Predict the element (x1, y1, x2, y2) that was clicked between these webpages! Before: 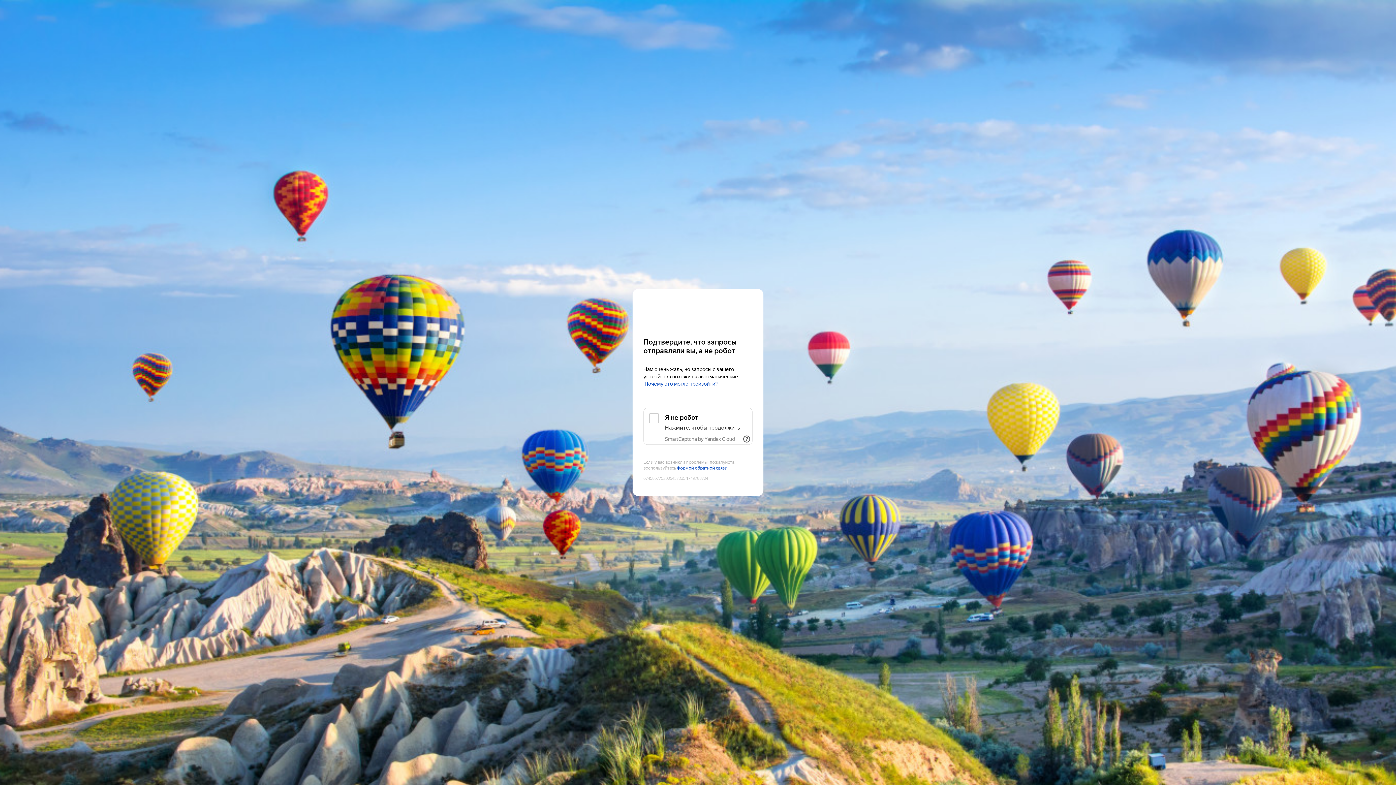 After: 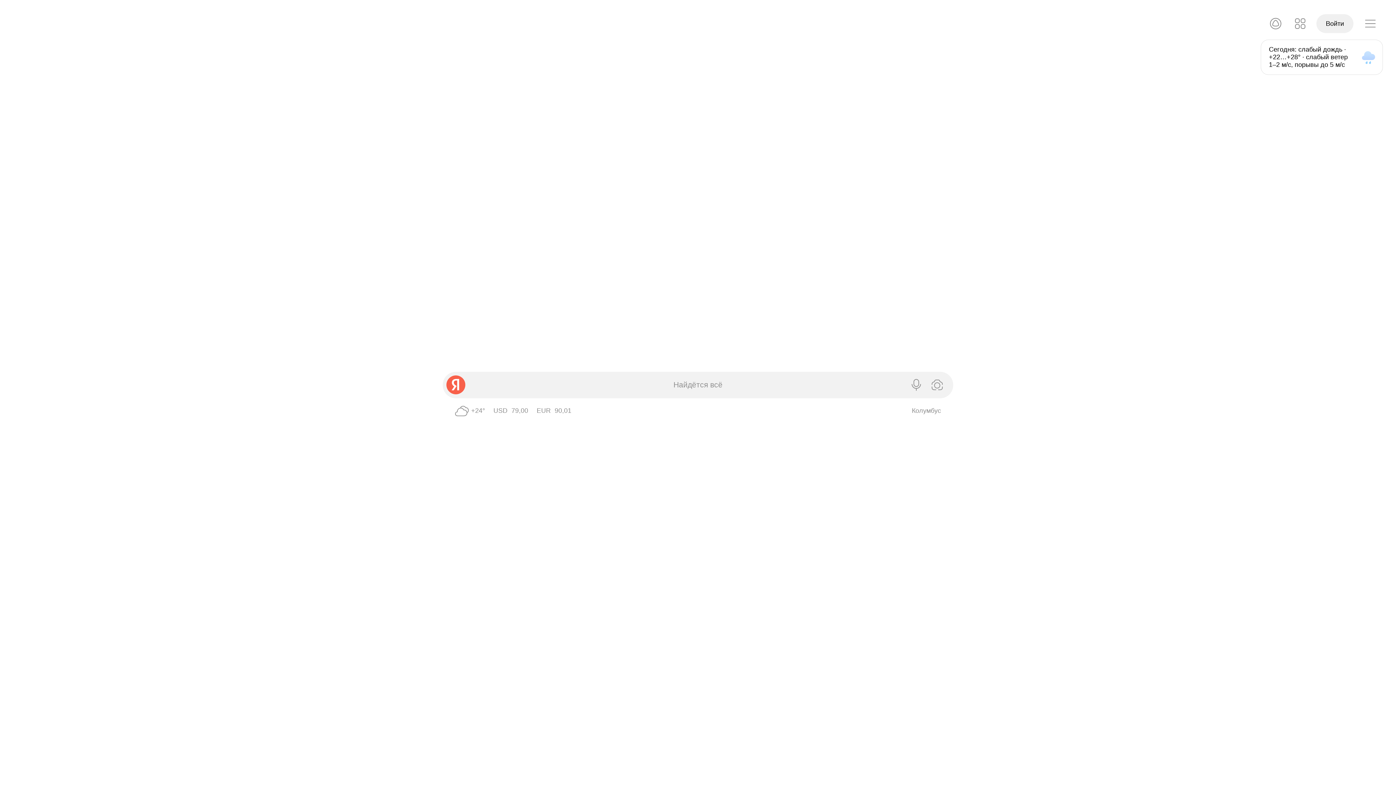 Action: bbox: (643, 303, 752, 316) label: Yandex